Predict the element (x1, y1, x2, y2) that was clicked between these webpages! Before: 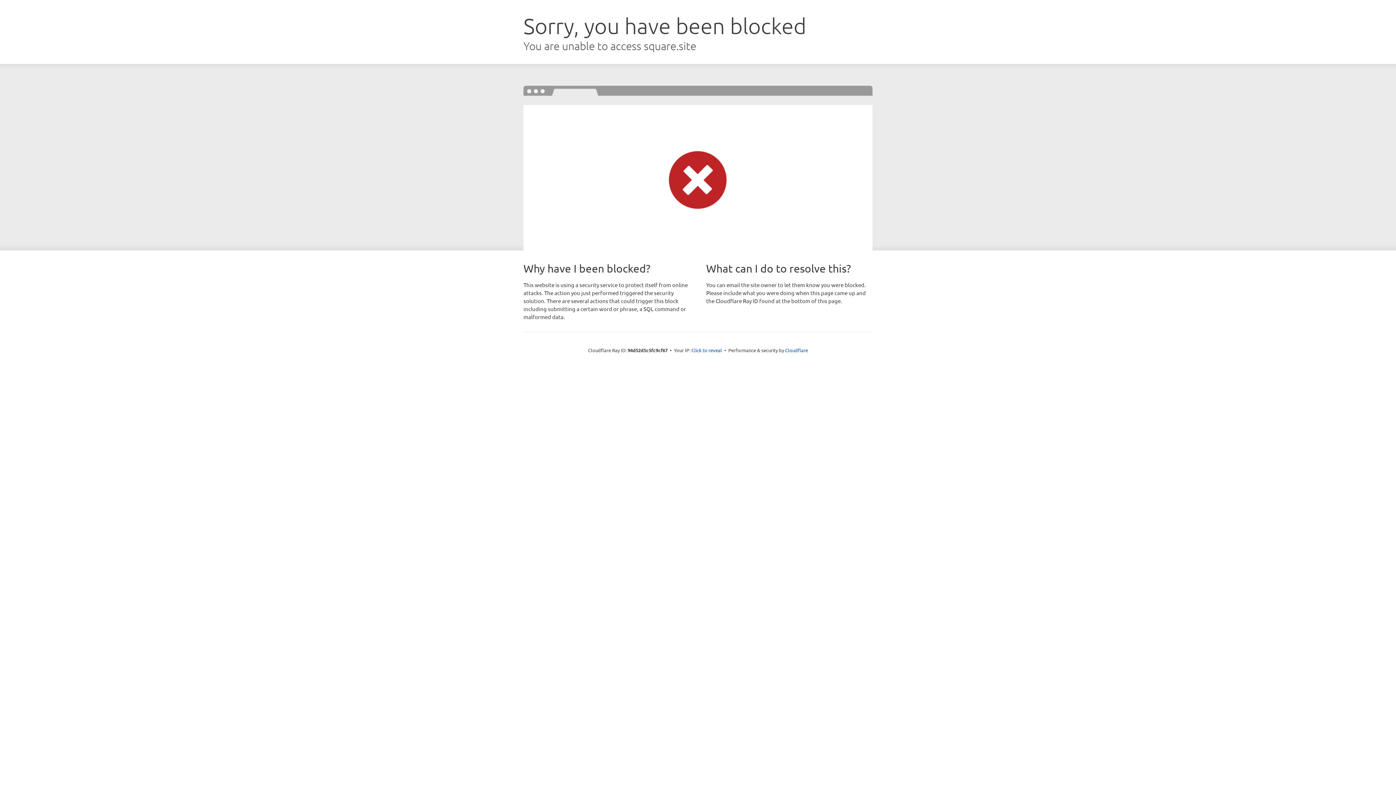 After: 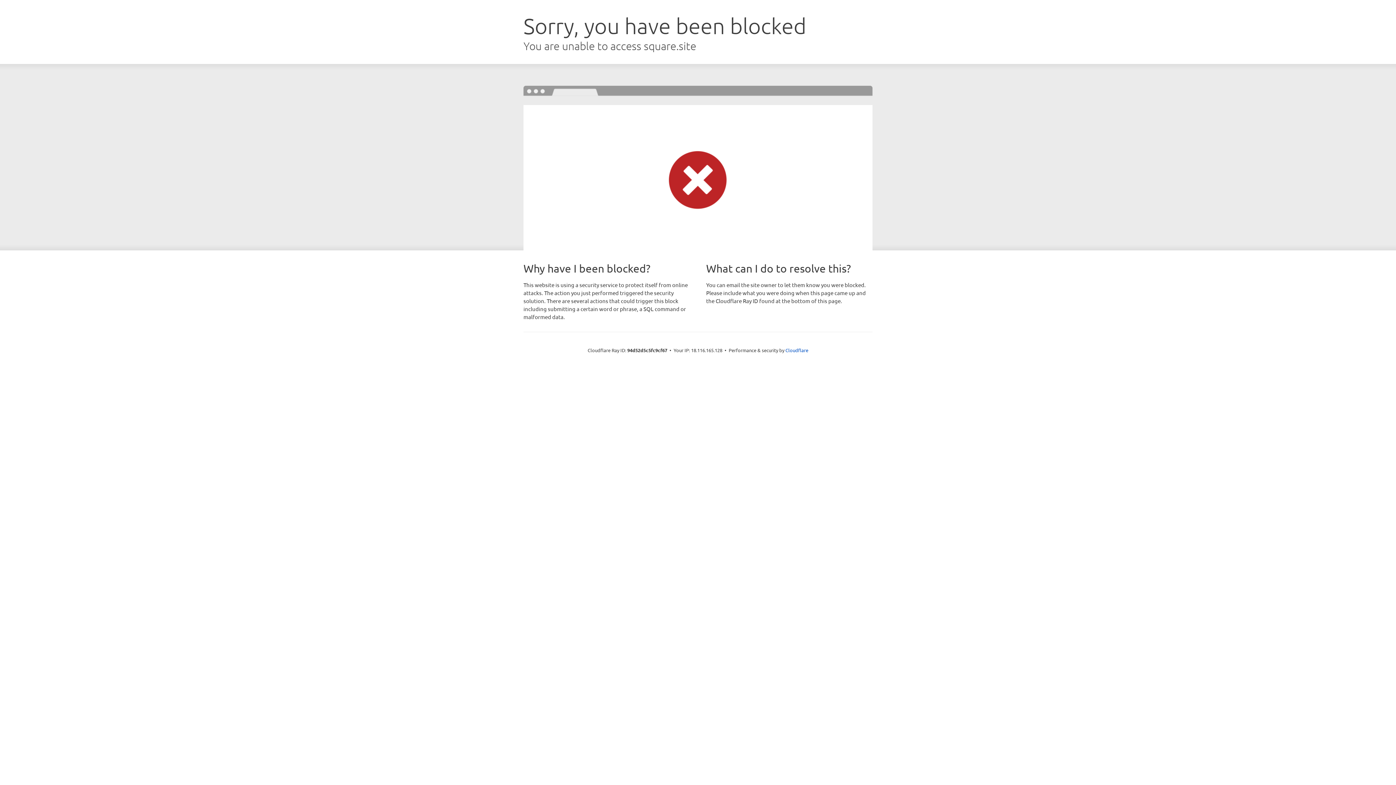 Action: label: Click to reveal bbox: (691, 346, 722, 353)